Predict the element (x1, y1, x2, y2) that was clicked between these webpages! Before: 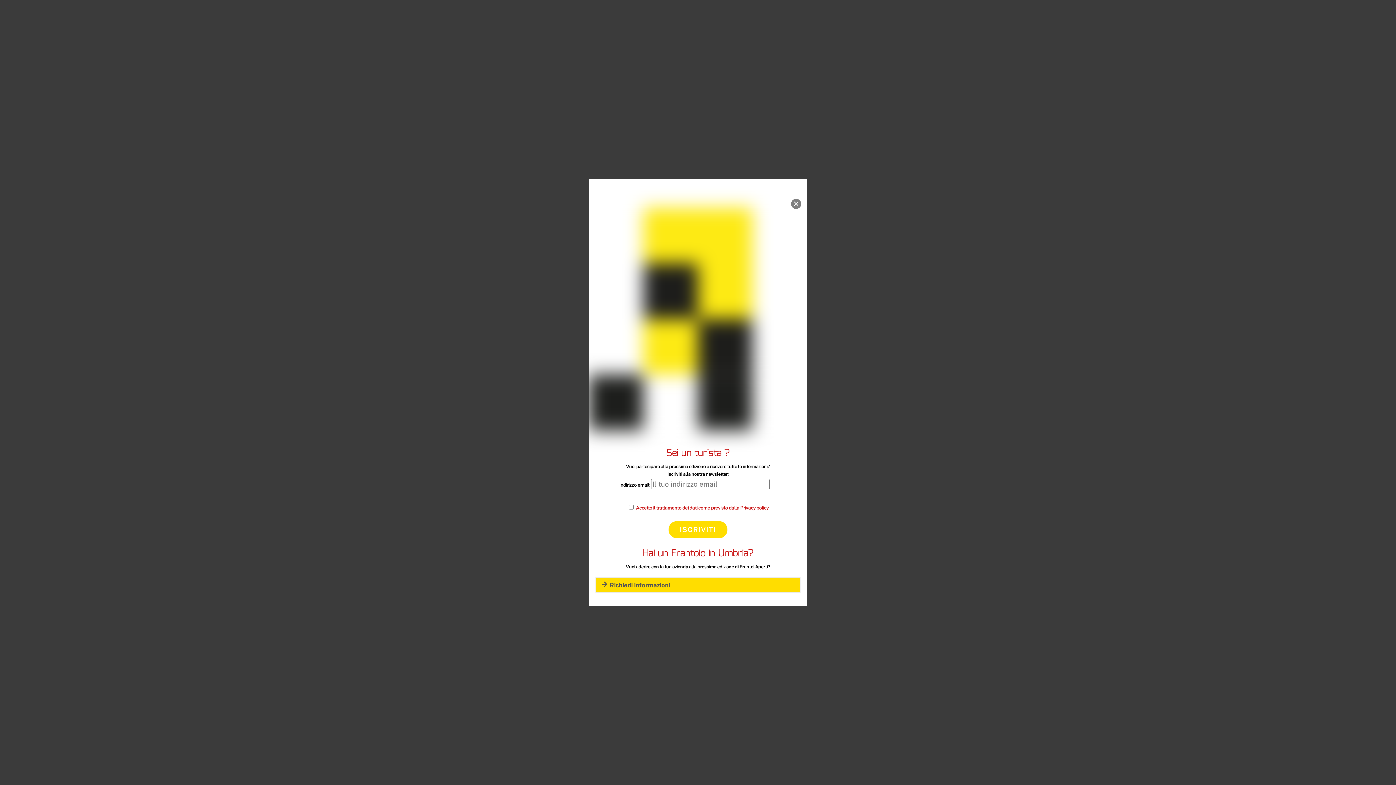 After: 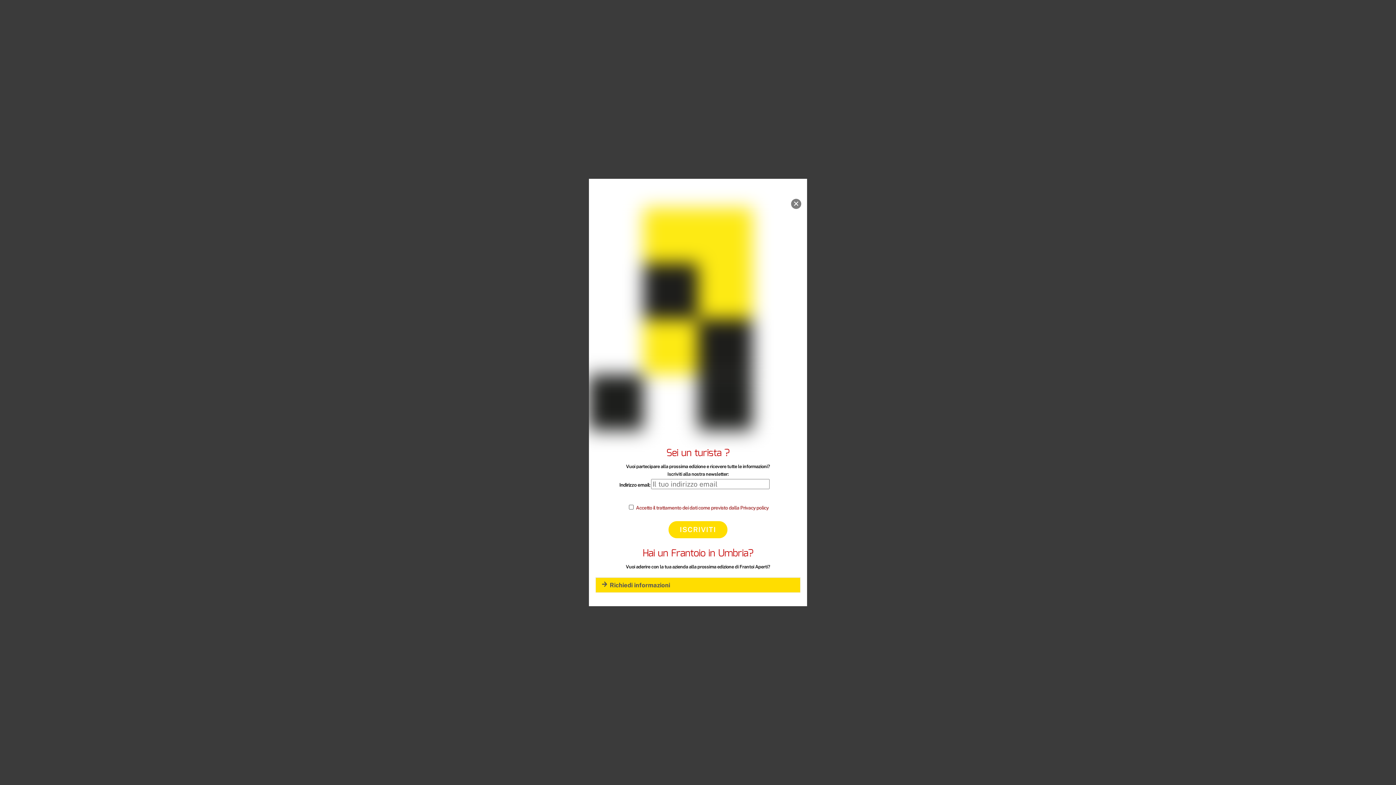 Action: label: Accetto il trattamento dei dati come previsto dalla Privacy policy bbox: (636, 505, 768, 510)